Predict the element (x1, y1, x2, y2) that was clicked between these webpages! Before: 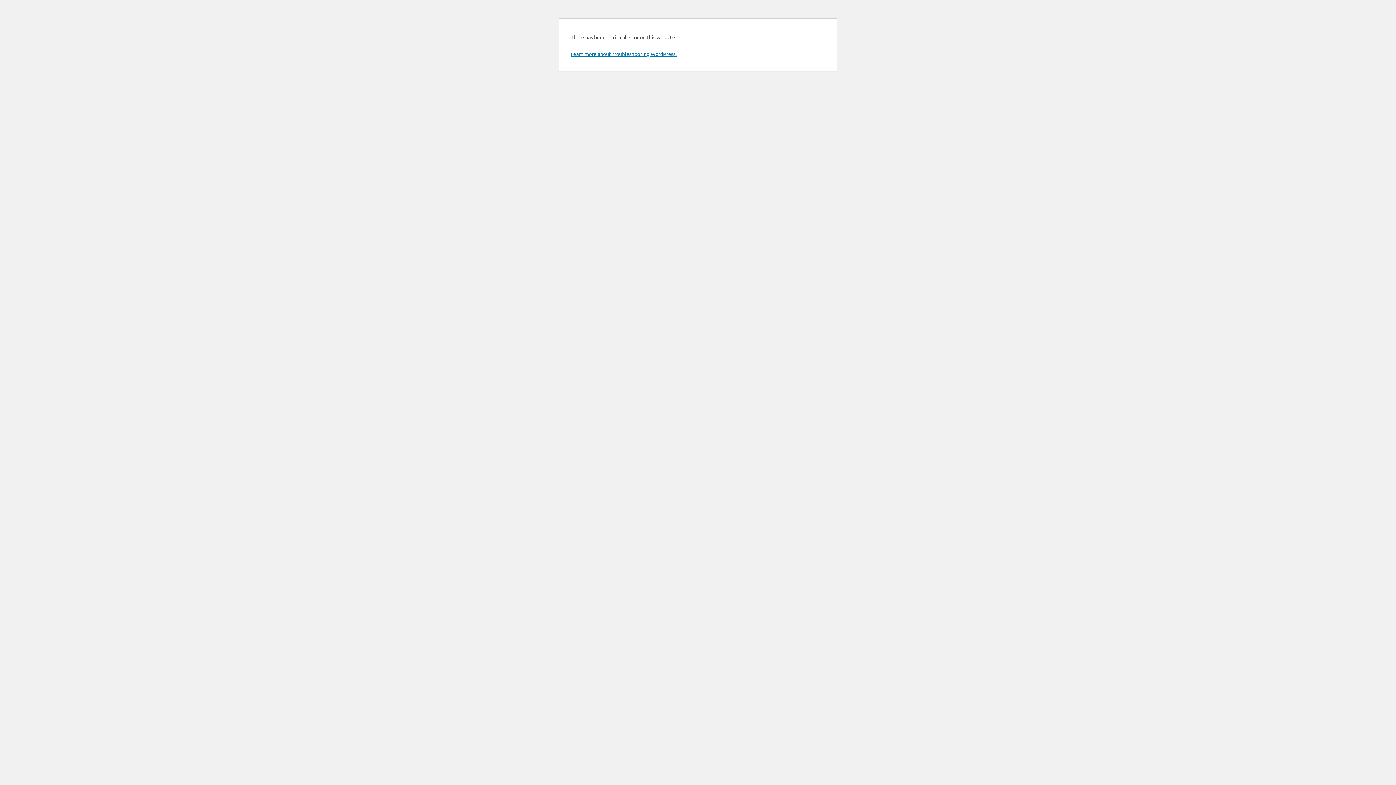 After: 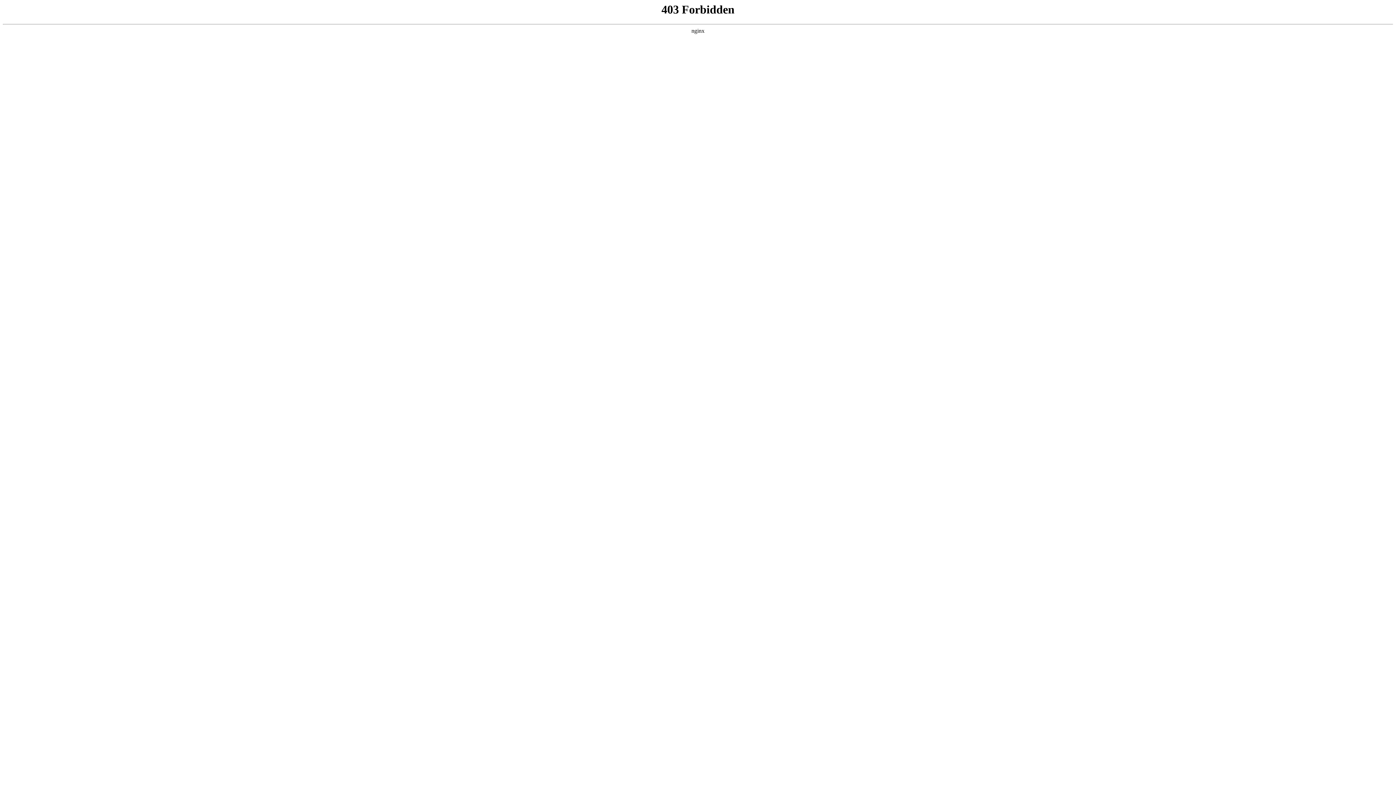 Action: bbox: (570, 50, 676, 57) label: Learn more about troubleshooting WordPress.